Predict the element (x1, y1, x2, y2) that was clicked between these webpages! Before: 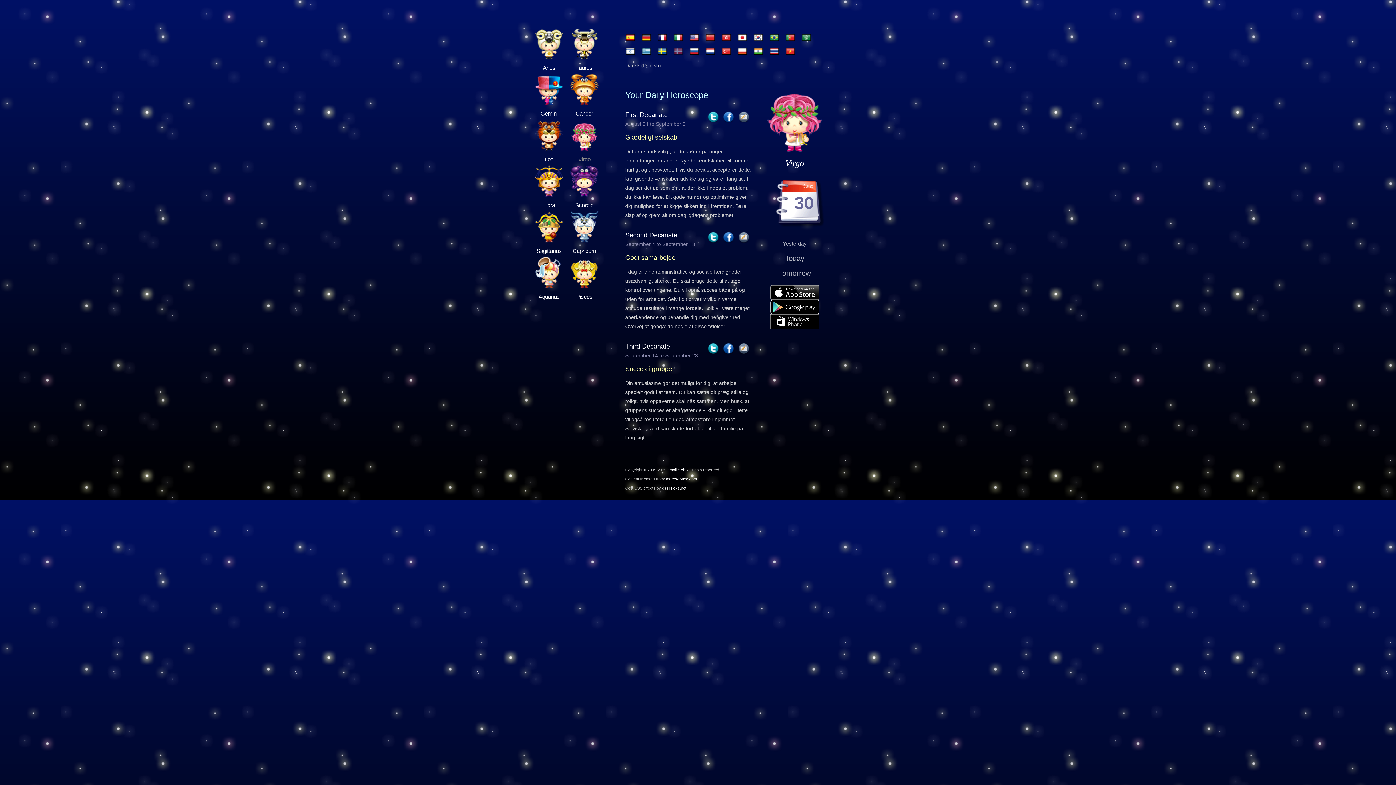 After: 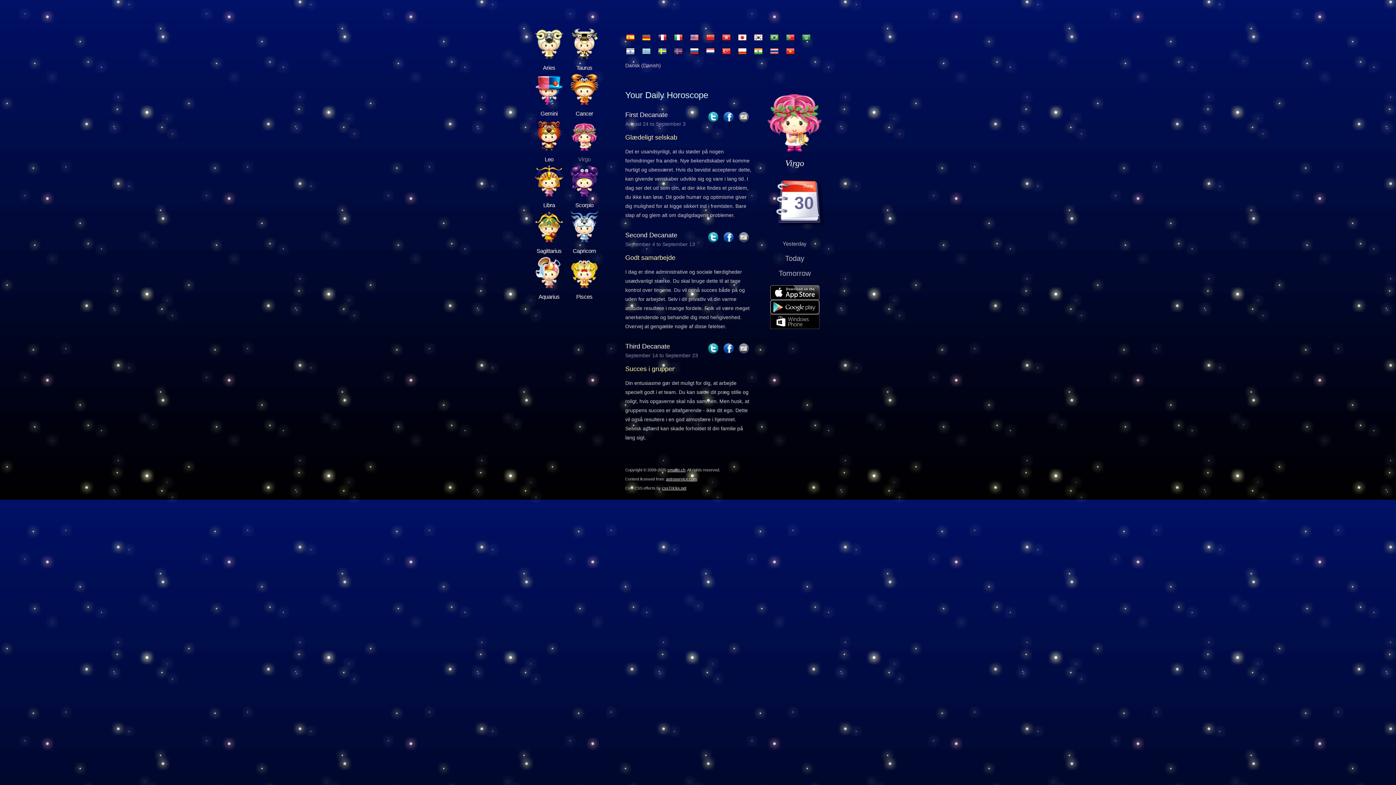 Action: label: First Decanate bbox: (625, 105, 752, 119)